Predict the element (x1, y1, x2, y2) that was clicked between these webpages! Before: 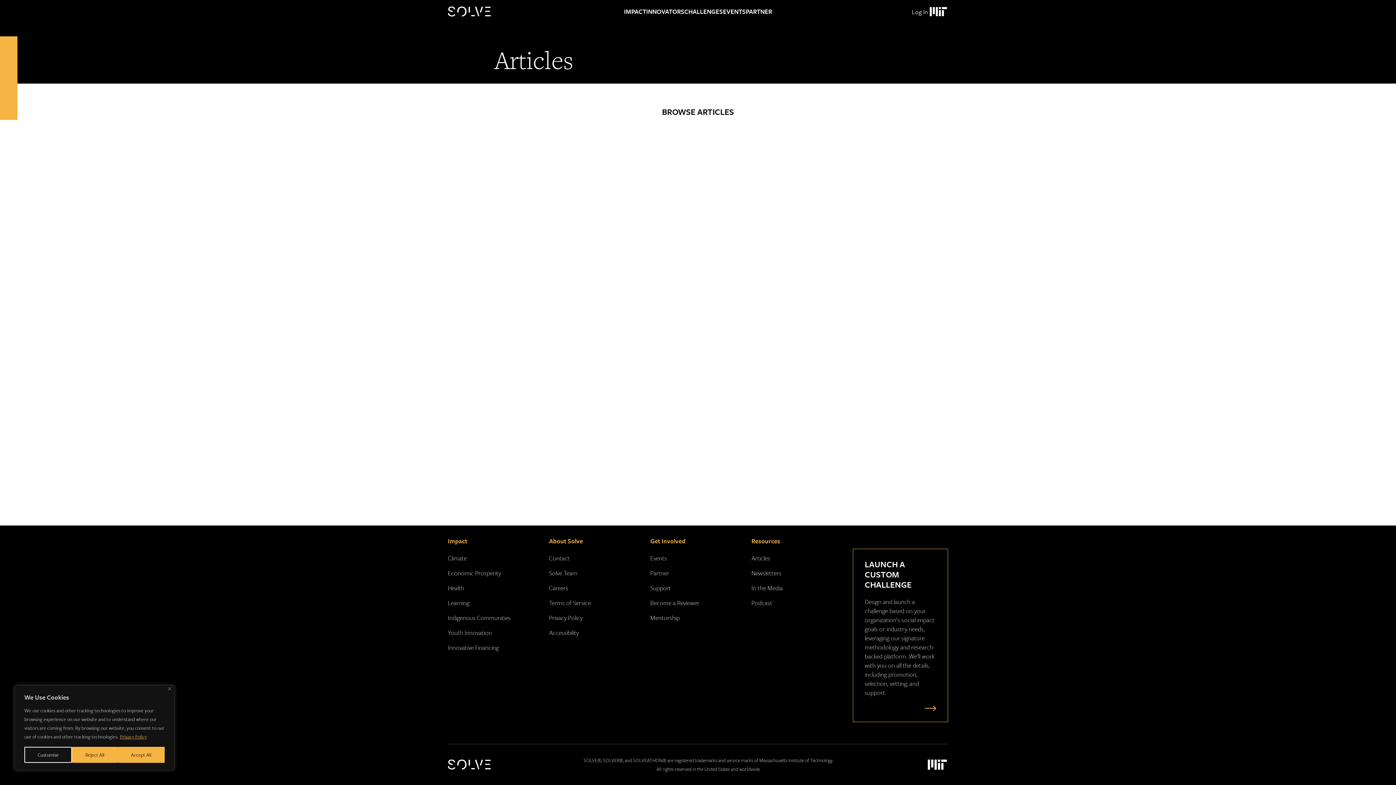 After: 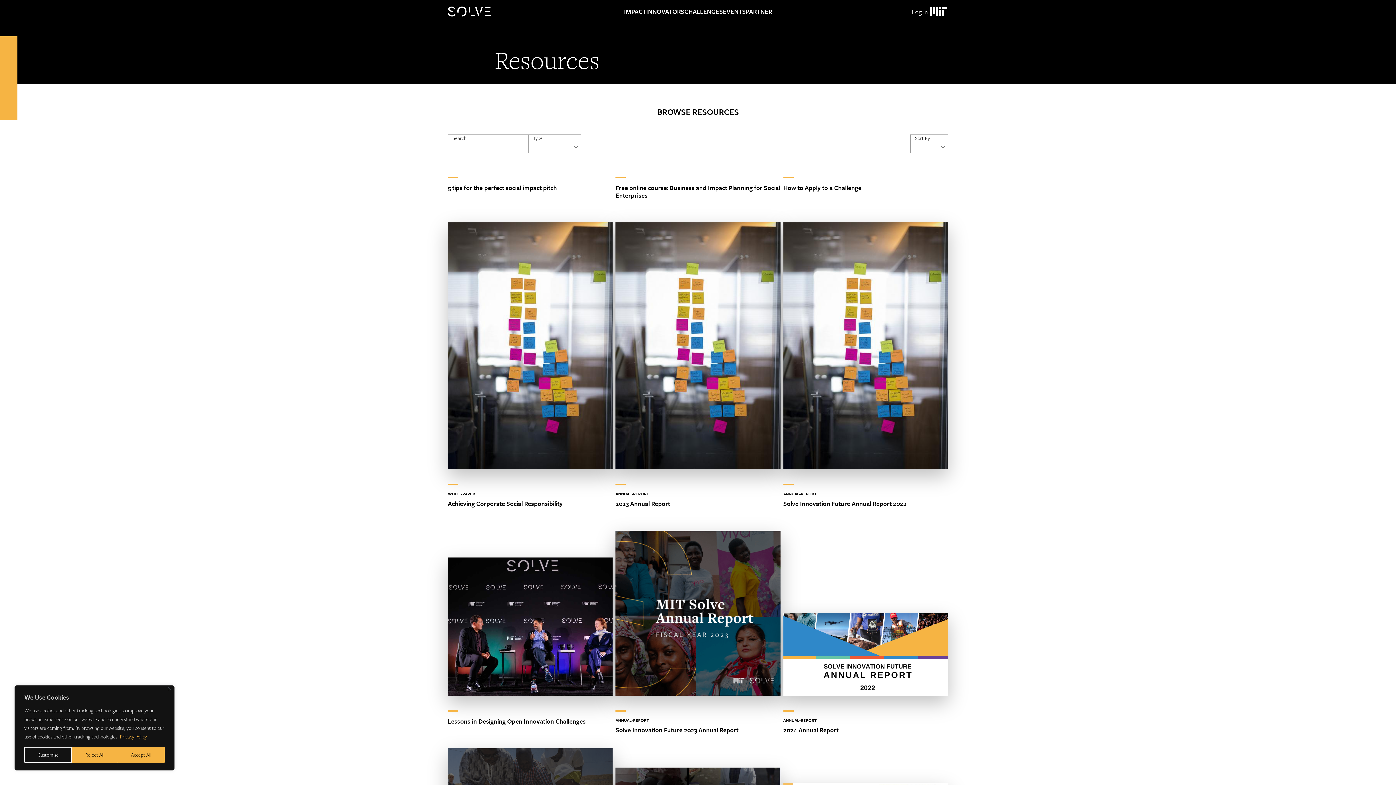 Action: label: Resources bbox: (751, 536, 780, 545)